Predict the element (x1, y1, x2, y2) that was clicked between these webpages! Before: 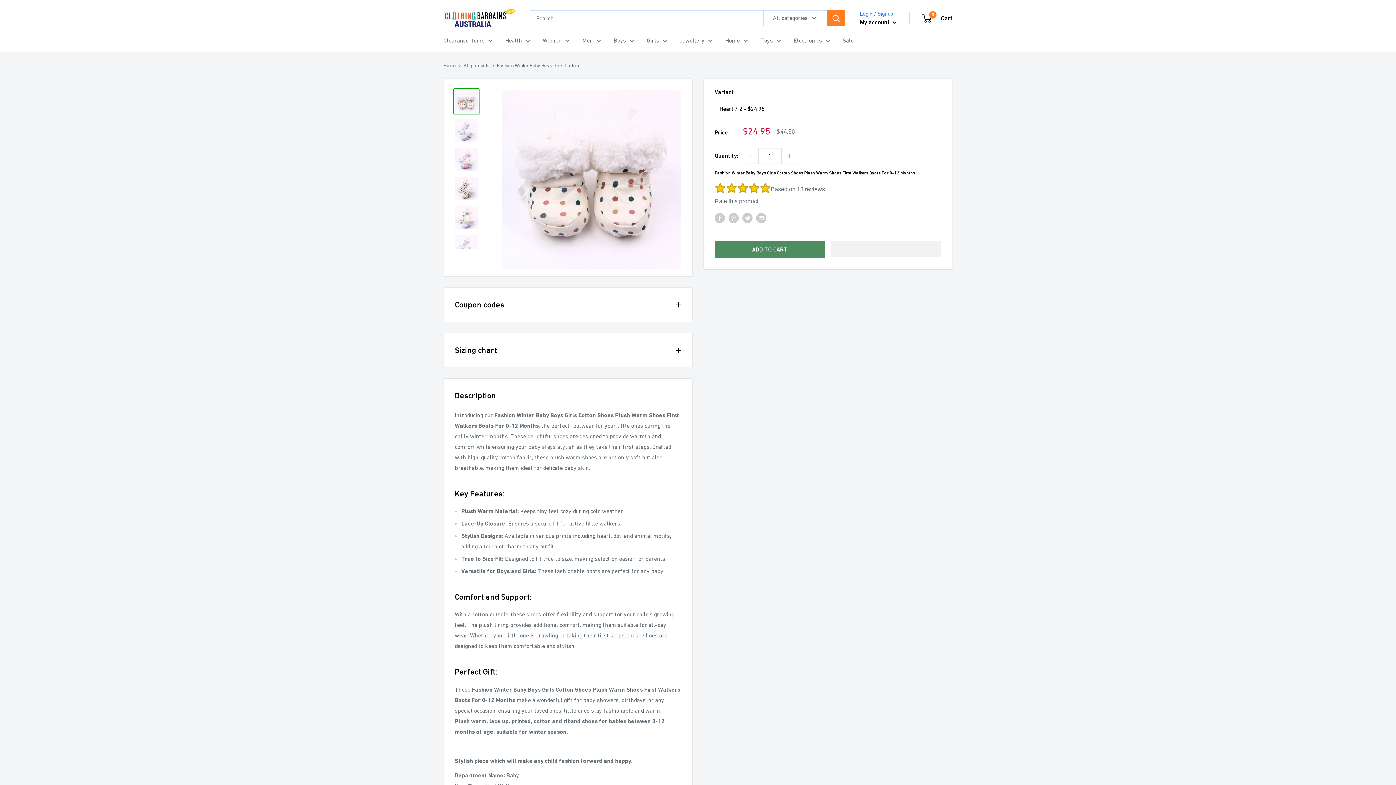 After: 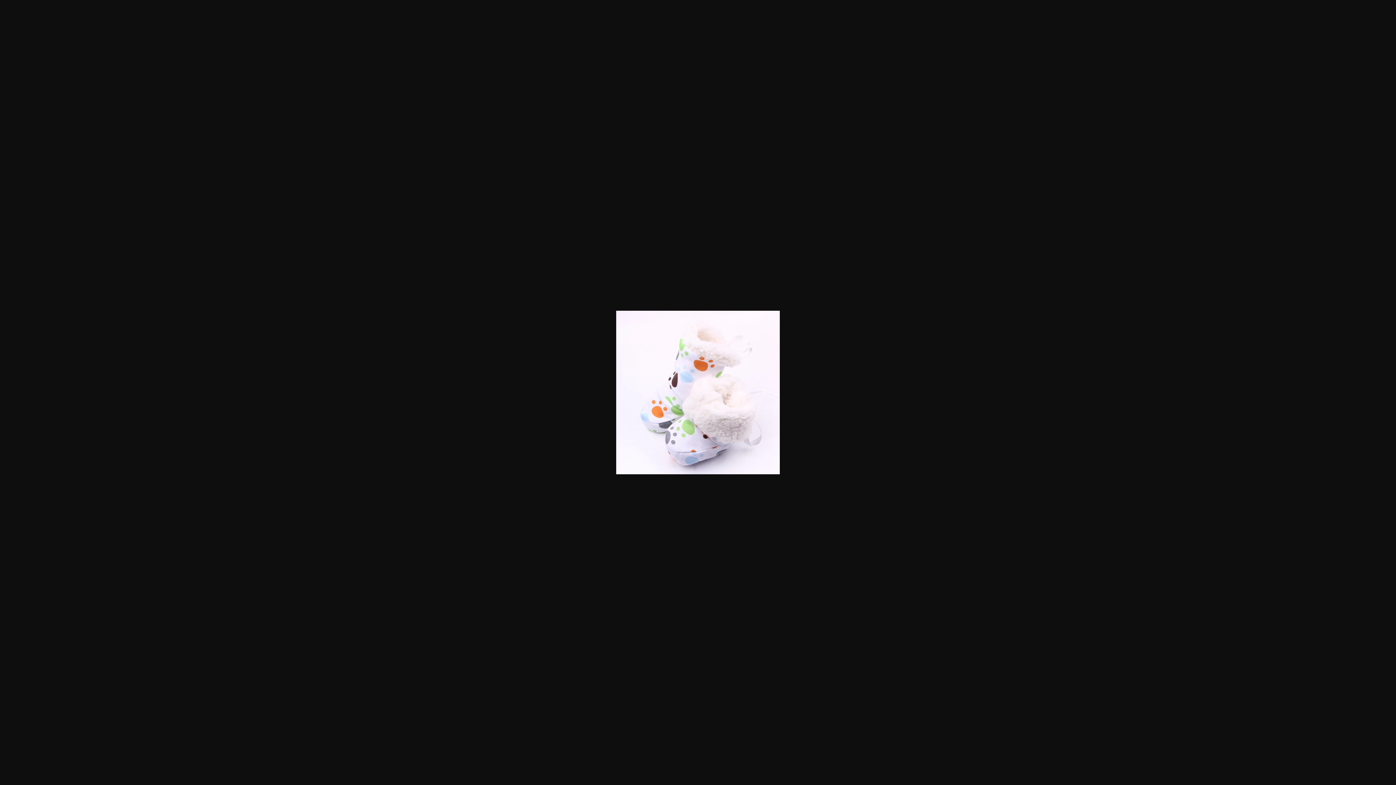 Action: bbox: (453, 204, 479, 230)